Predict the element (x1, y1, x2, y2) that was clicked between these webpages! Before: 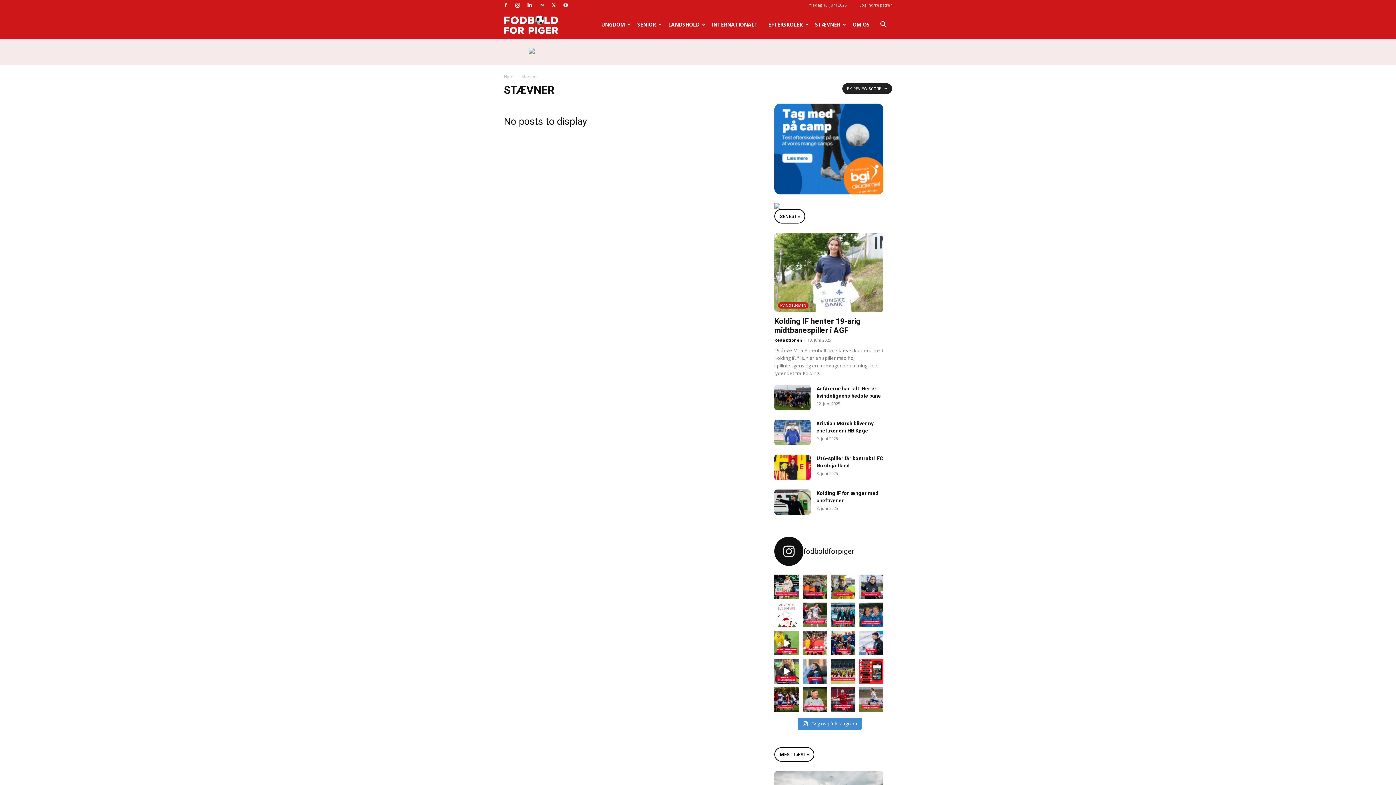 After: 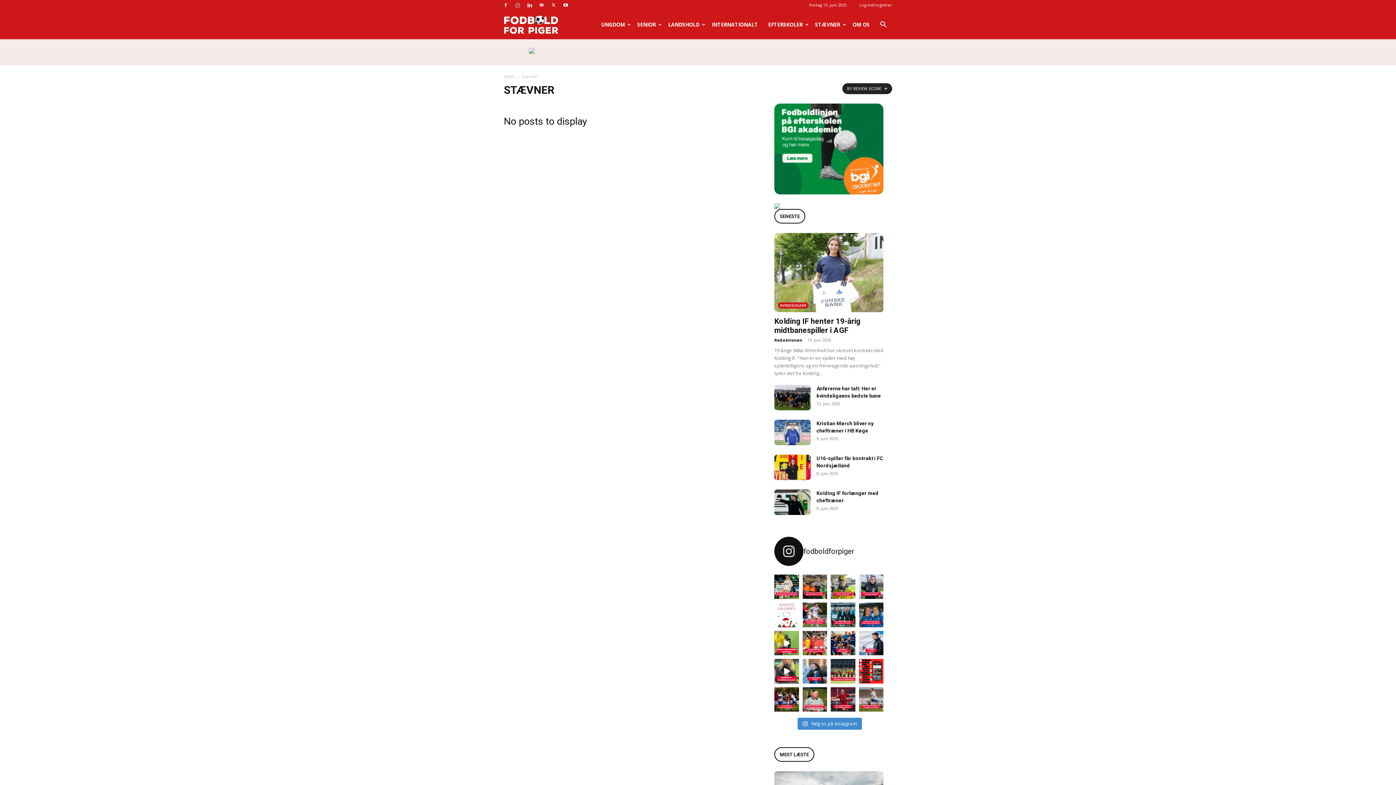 Action: bbox: (512, 0, 523, 10)